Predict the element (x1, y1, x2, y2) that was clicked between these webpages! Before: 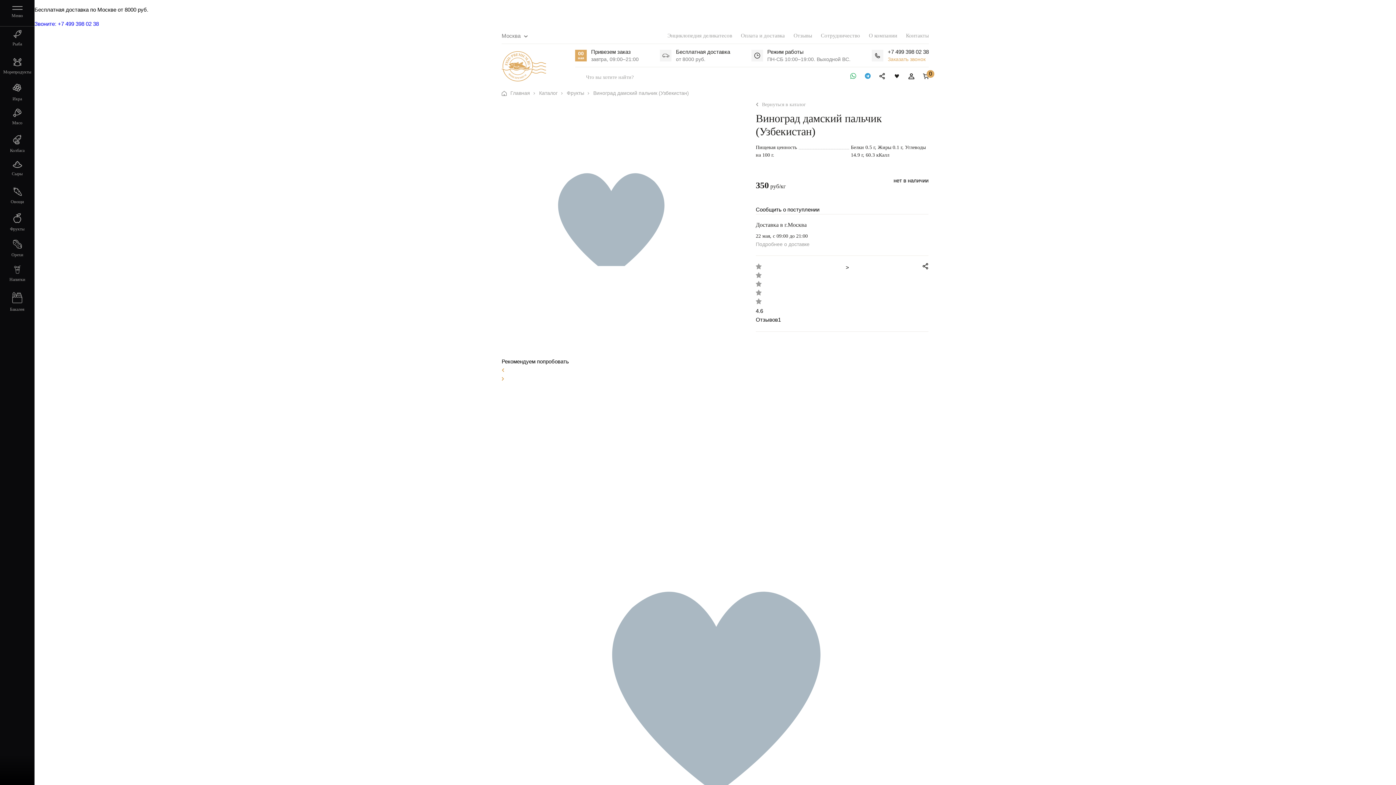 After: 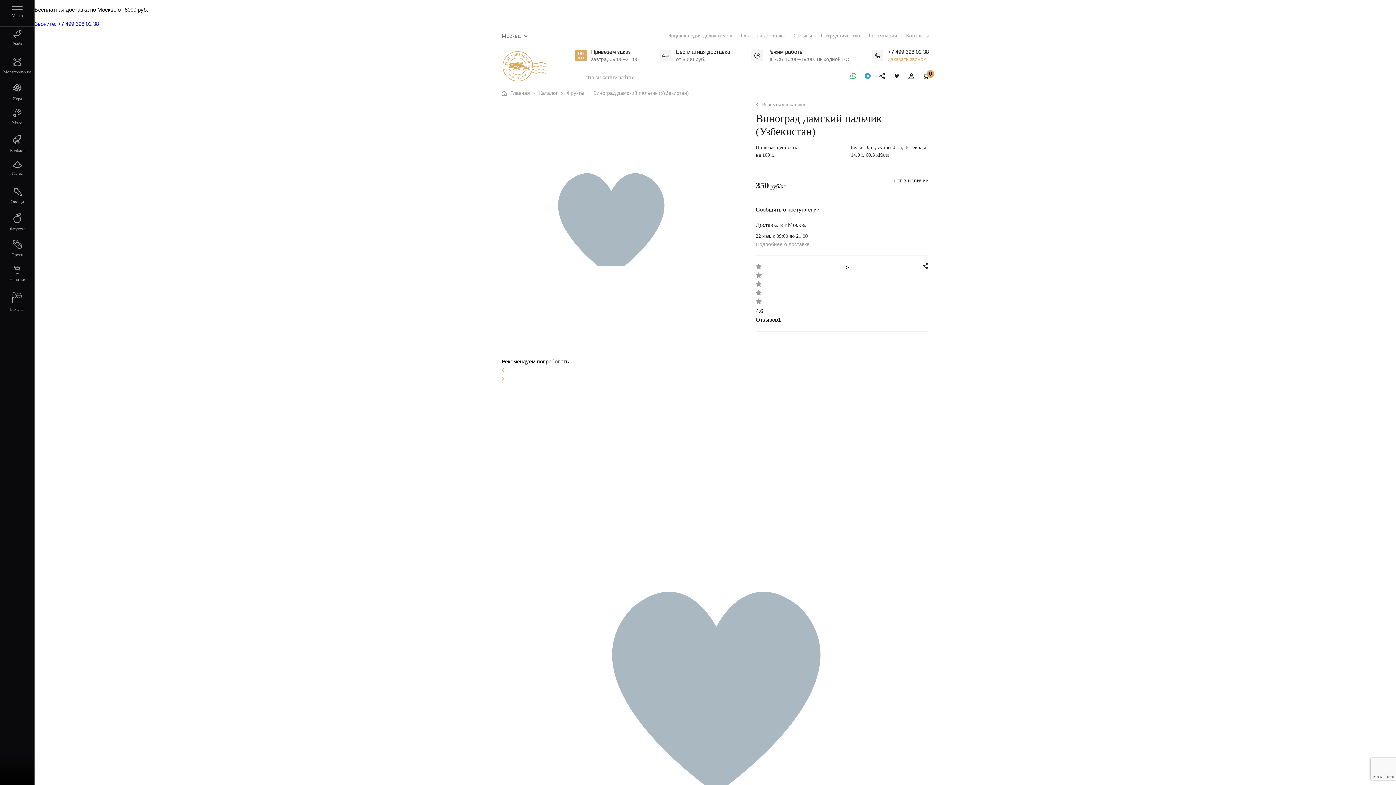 Action: bbox: (34, 20, 98, 26) label: Звоните: +7 499 398 02 38